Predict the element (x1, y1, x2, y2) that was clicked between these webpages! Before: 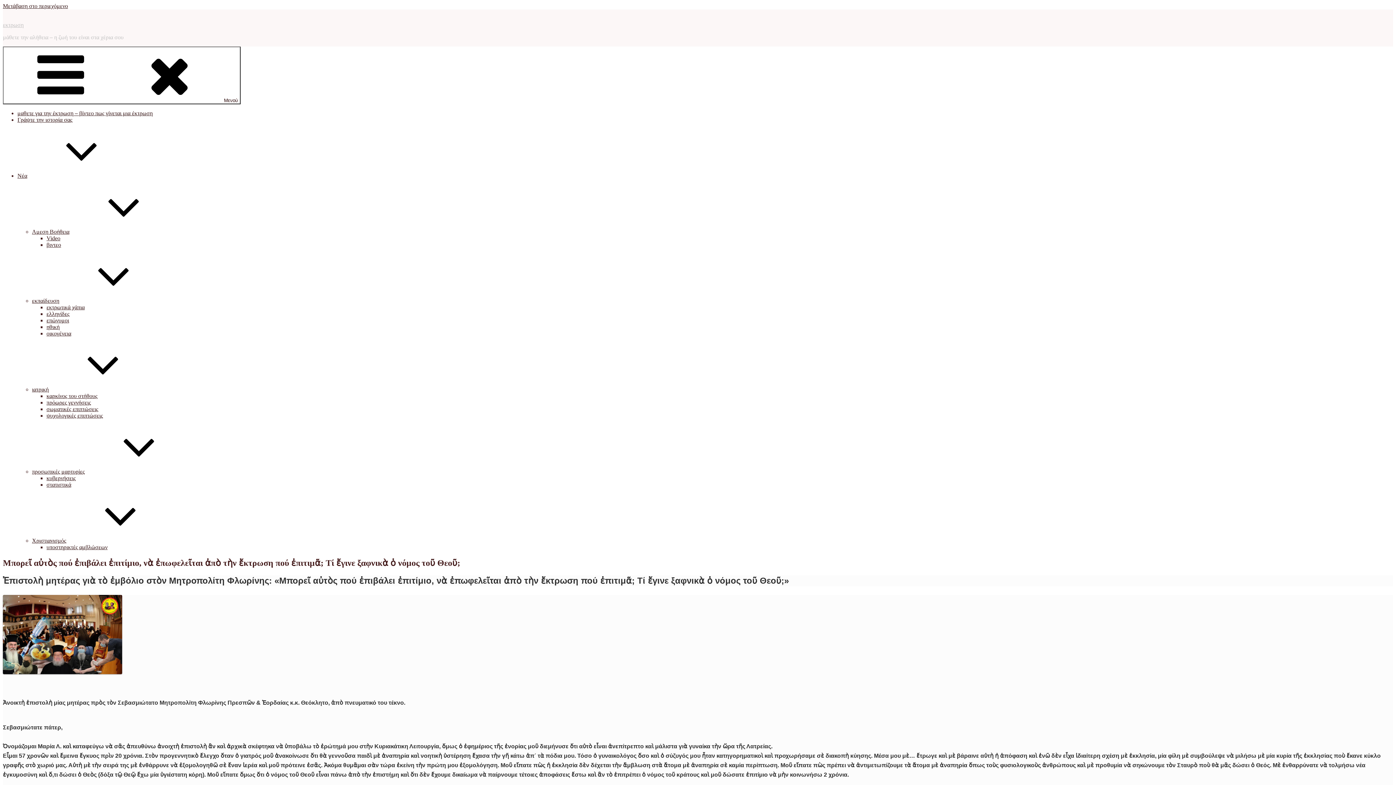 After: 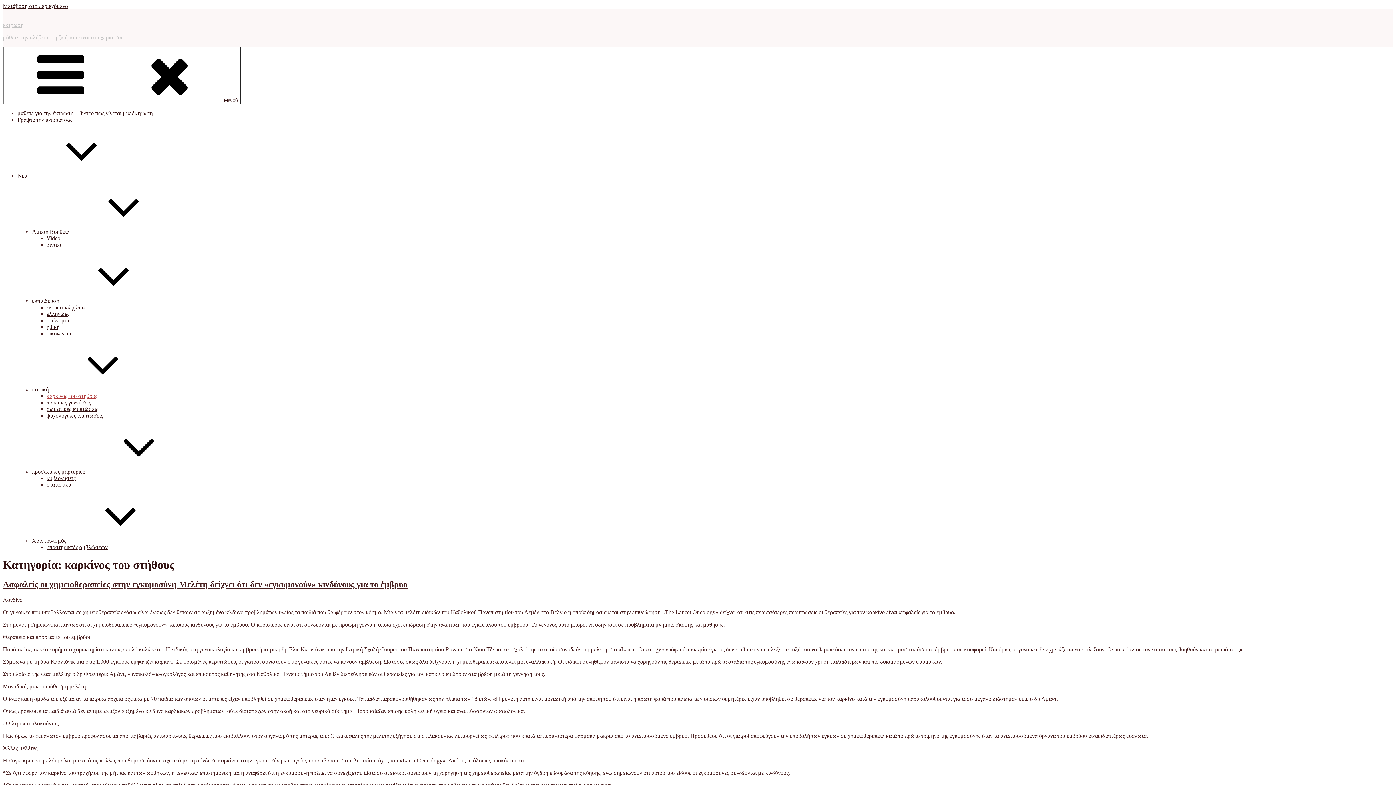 Action: label: καρκίνος του στήθους bbox: (46, 393, 97, 399)